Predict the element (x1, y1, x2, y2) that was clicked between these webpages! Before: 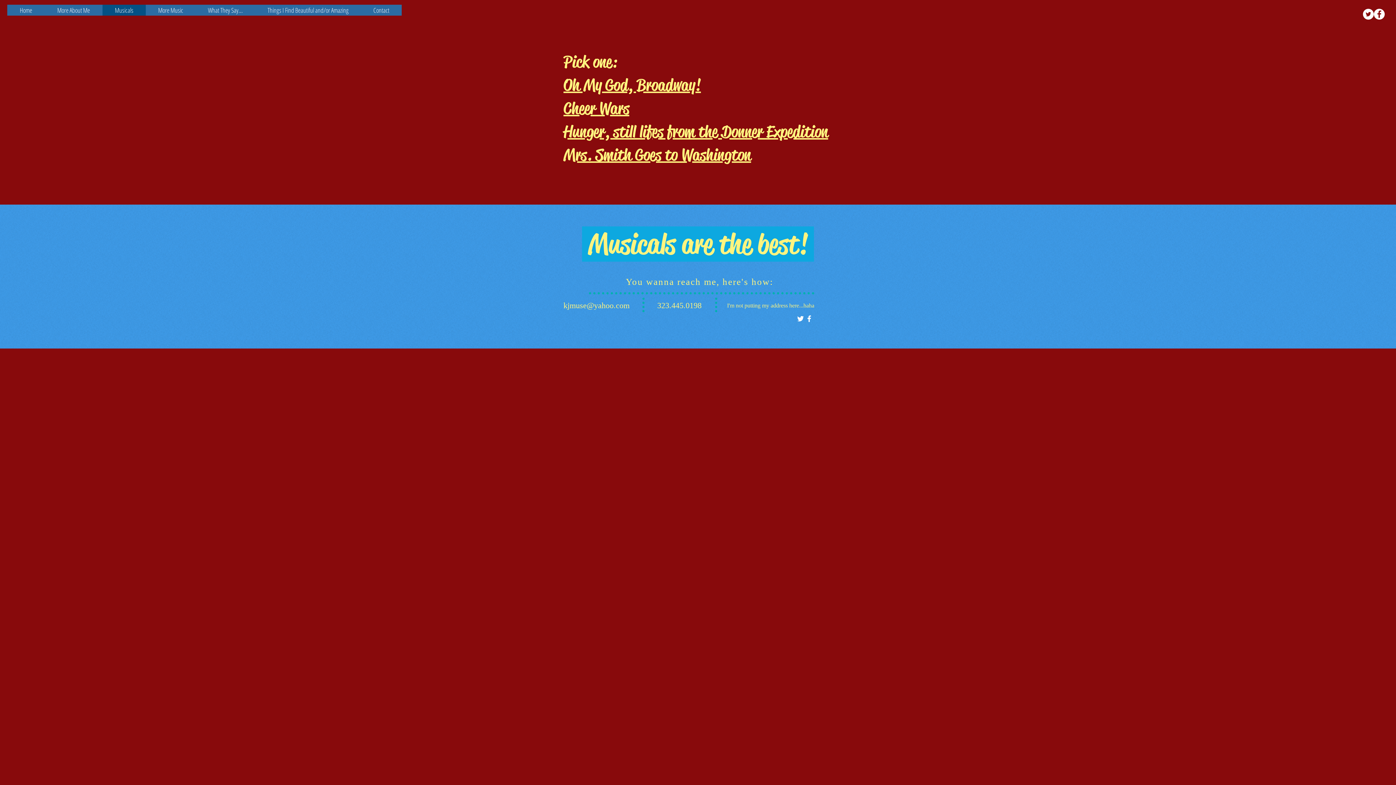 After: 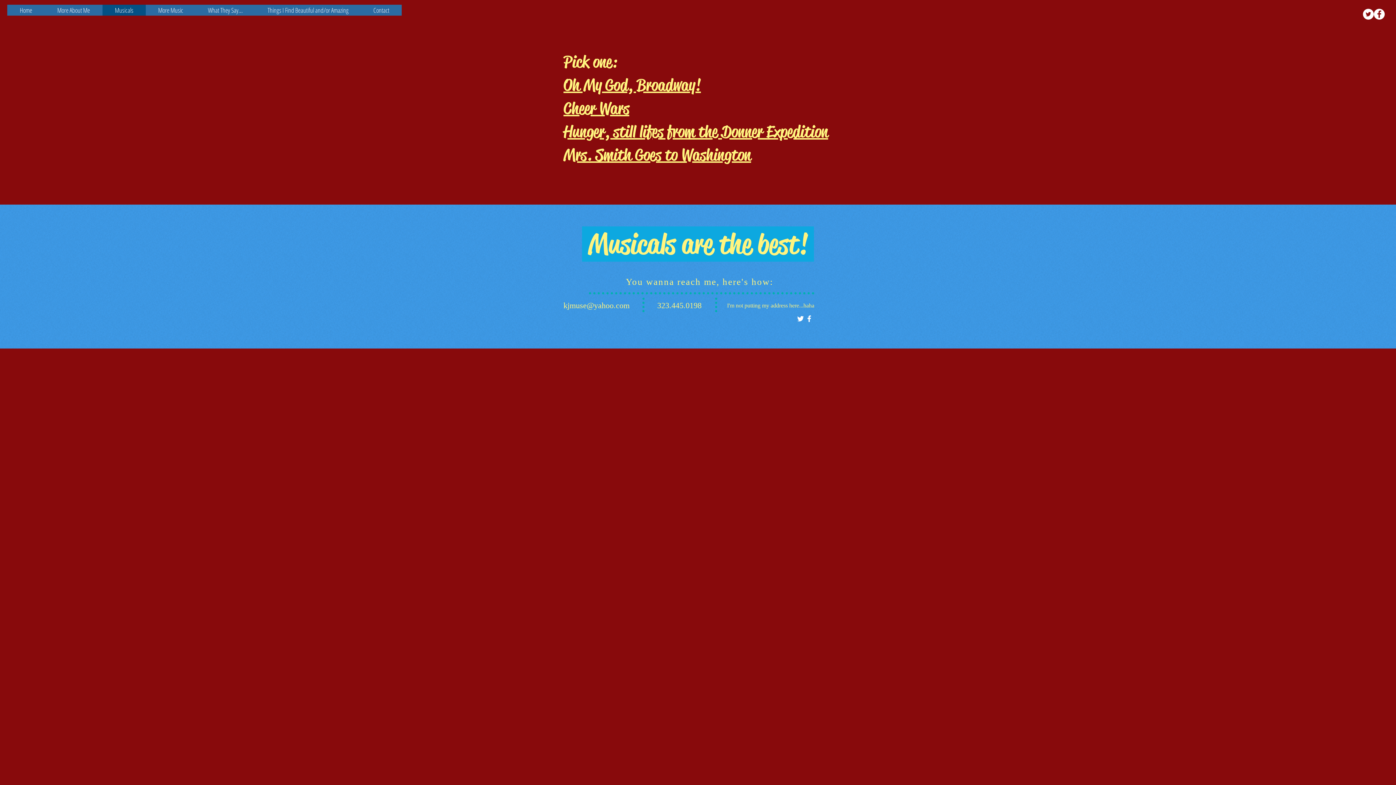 Action: bbox: (1363, 8, 1374, 19) label: Twitter - White Circle